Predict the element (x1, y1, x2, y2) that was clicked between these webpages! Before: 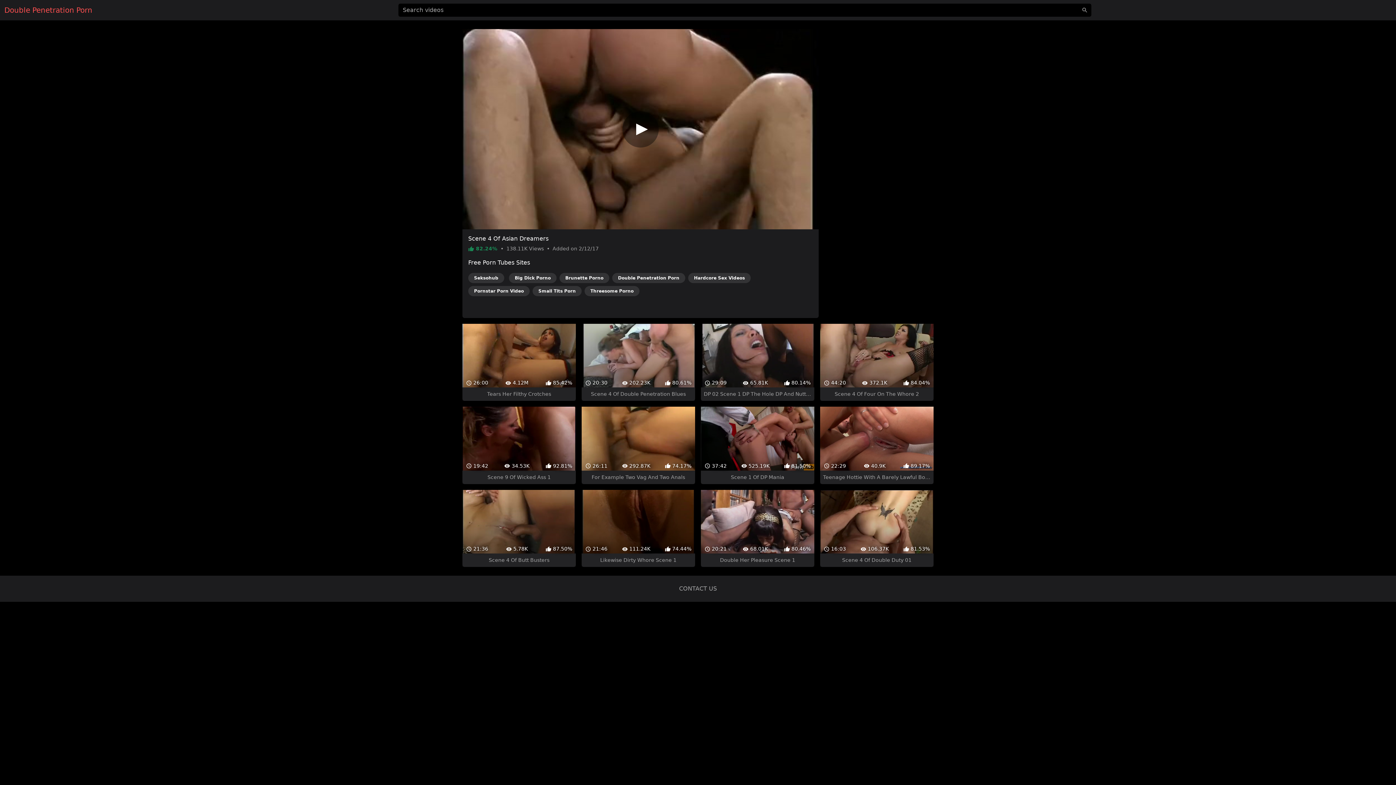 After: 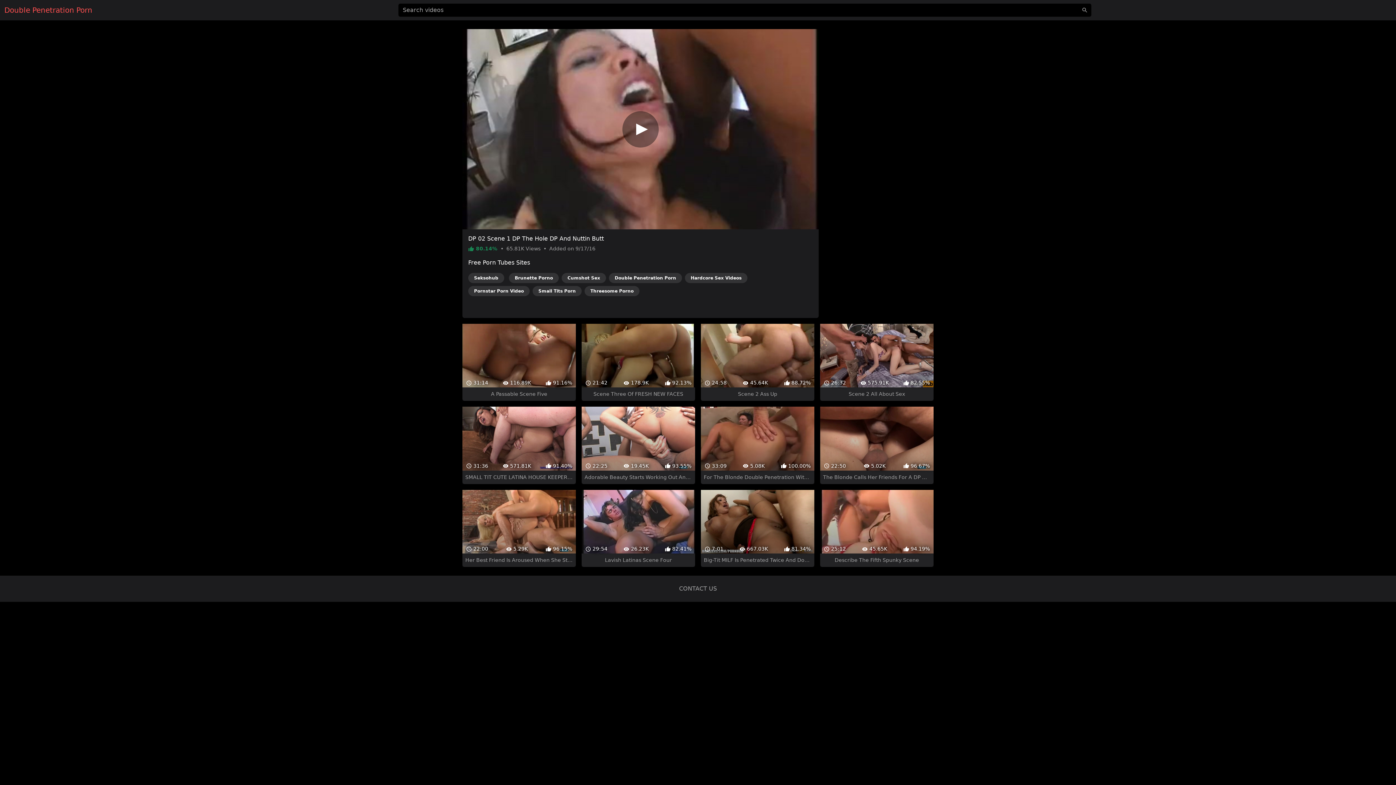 Action: bbox: (701, 311, 814, 388) label:  29:09
 65.81K
 80.14%
DP 02 Scene 1 DP The Hole DP And Nuttin Butt